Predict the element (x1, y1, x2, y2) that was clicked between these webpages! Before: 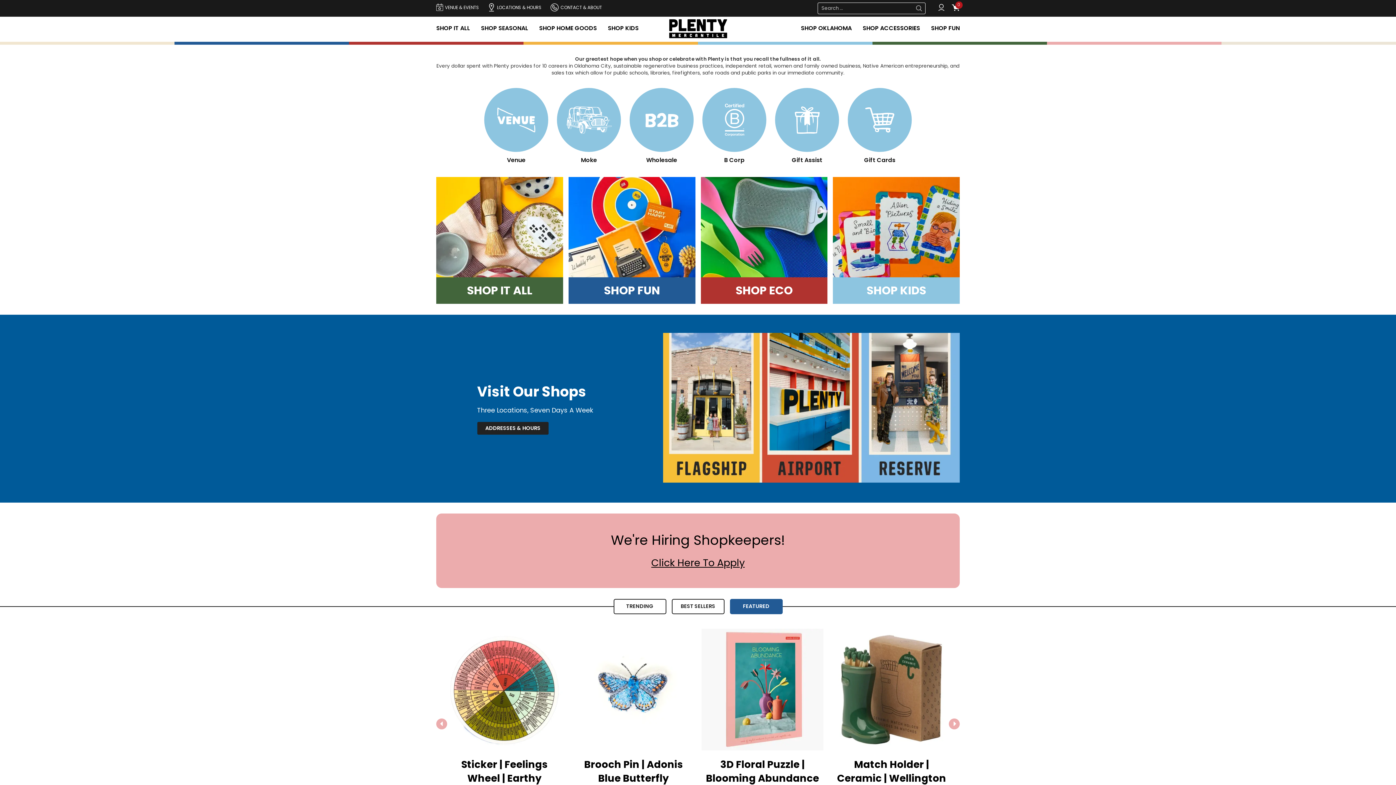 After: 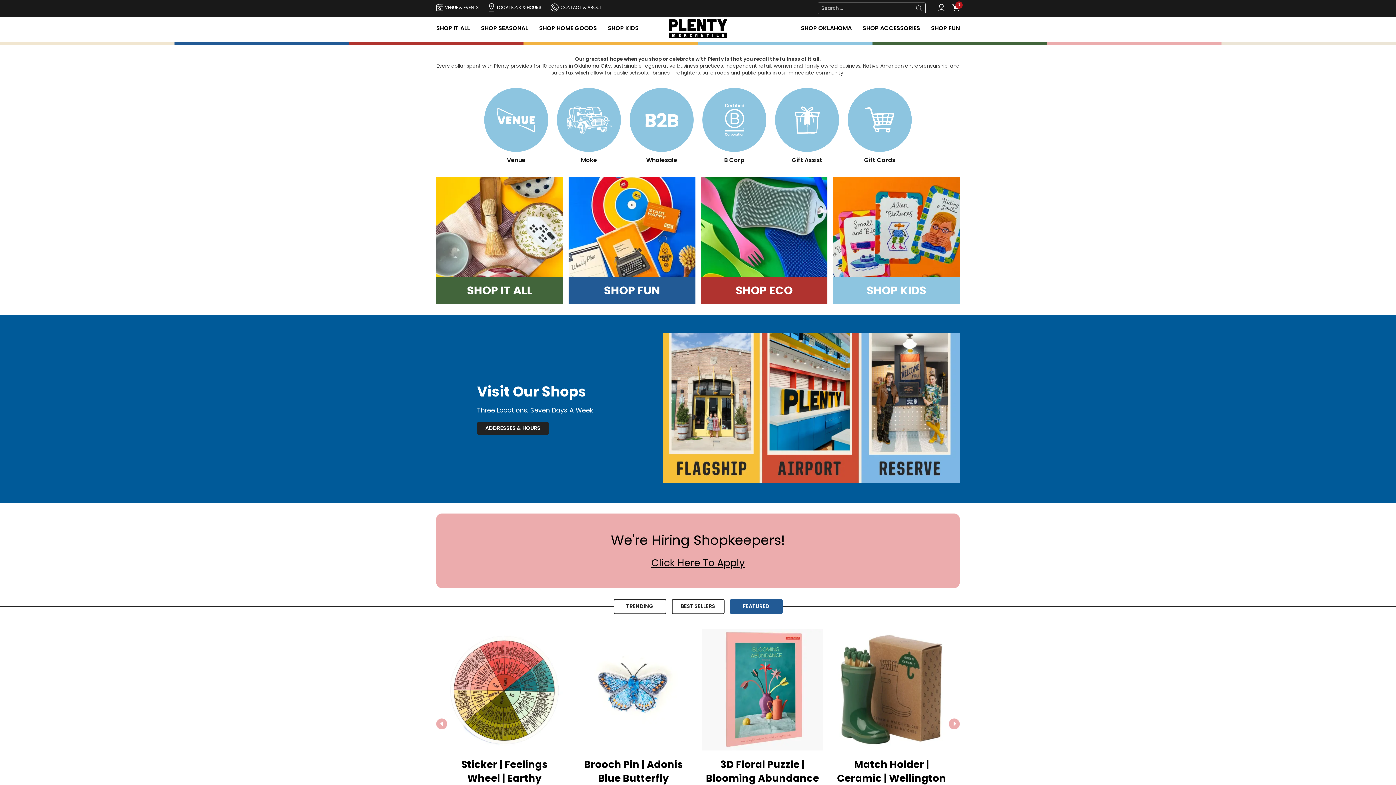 Action: label: Gift Cards bbox: (843, 83, 916, 164)